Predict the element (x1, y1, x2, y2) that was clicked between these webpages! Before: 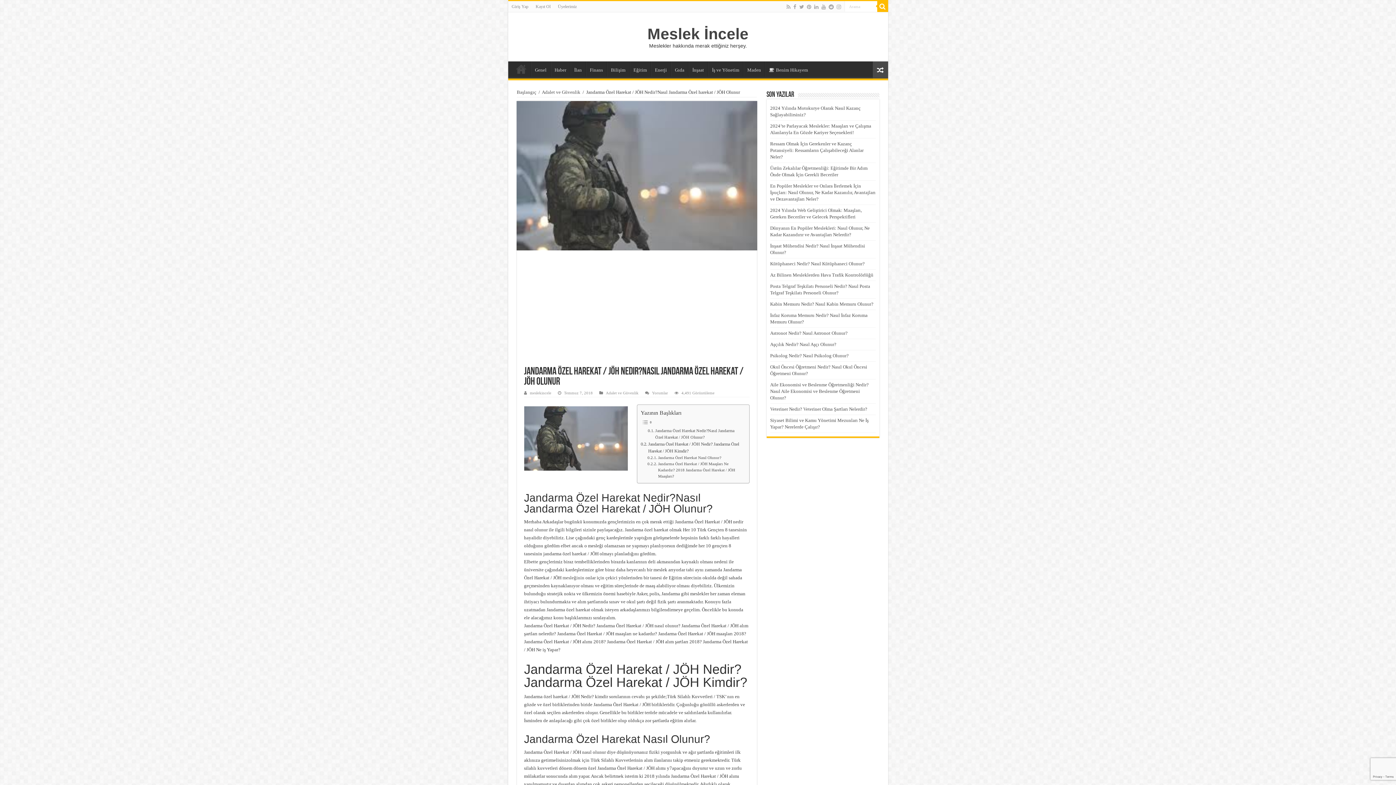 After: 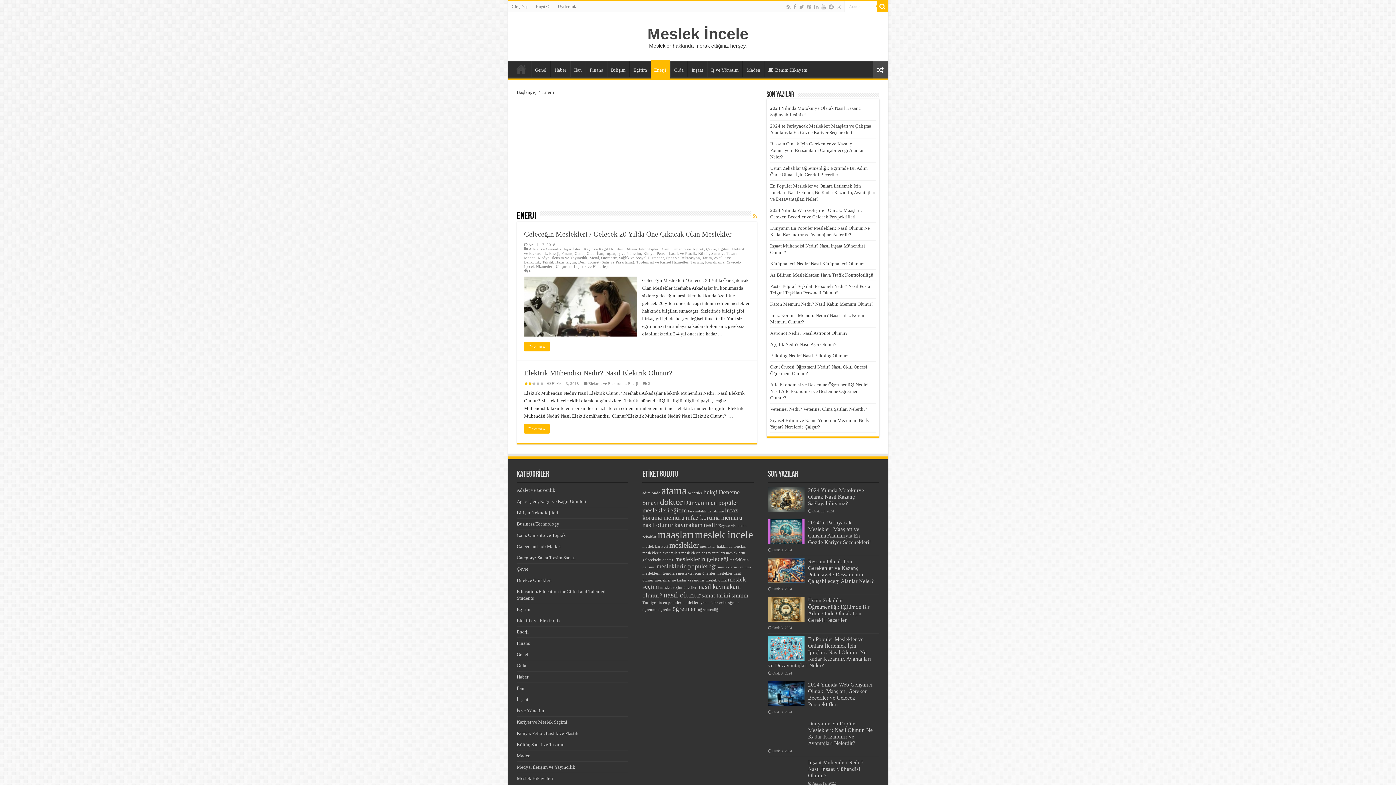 Action: label: Enerji bbox: (651, 61, 670, 76)